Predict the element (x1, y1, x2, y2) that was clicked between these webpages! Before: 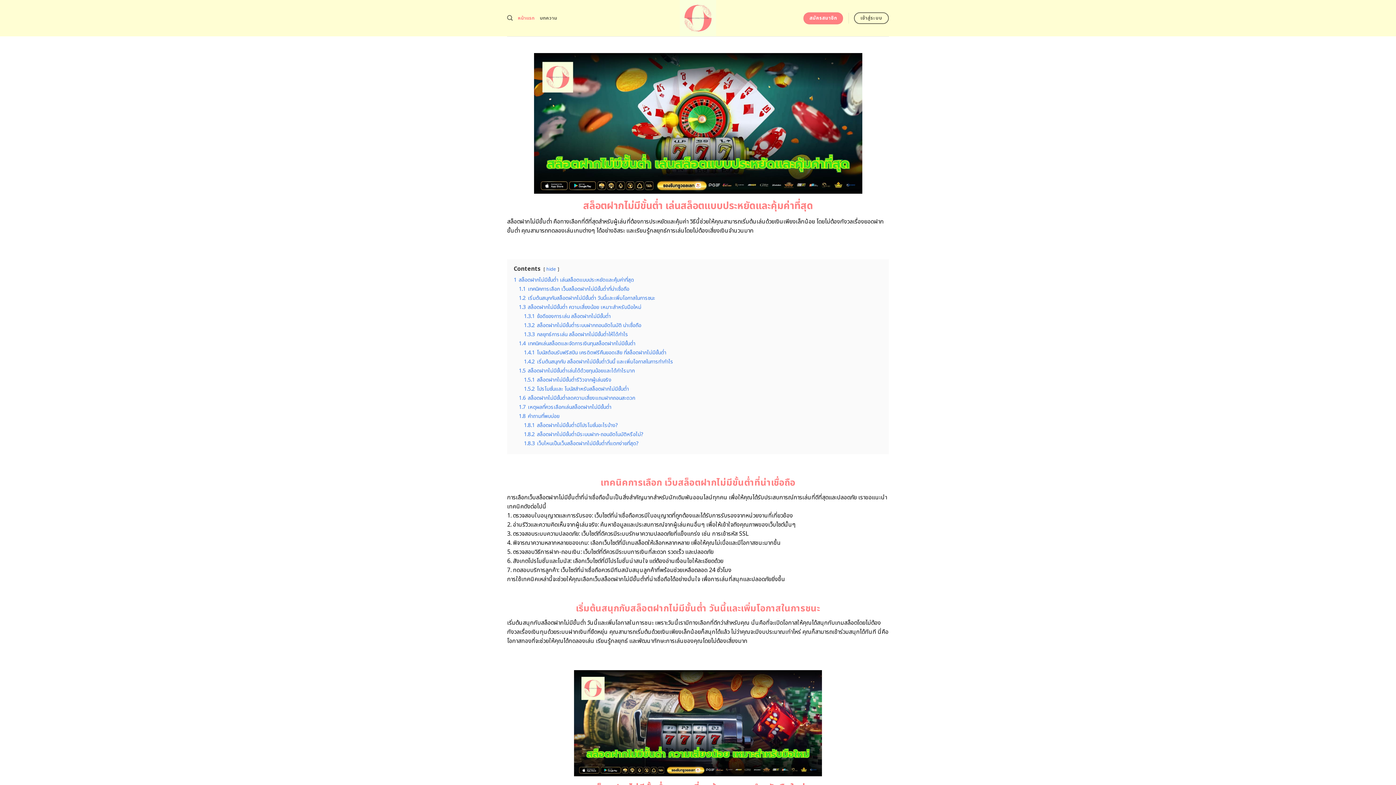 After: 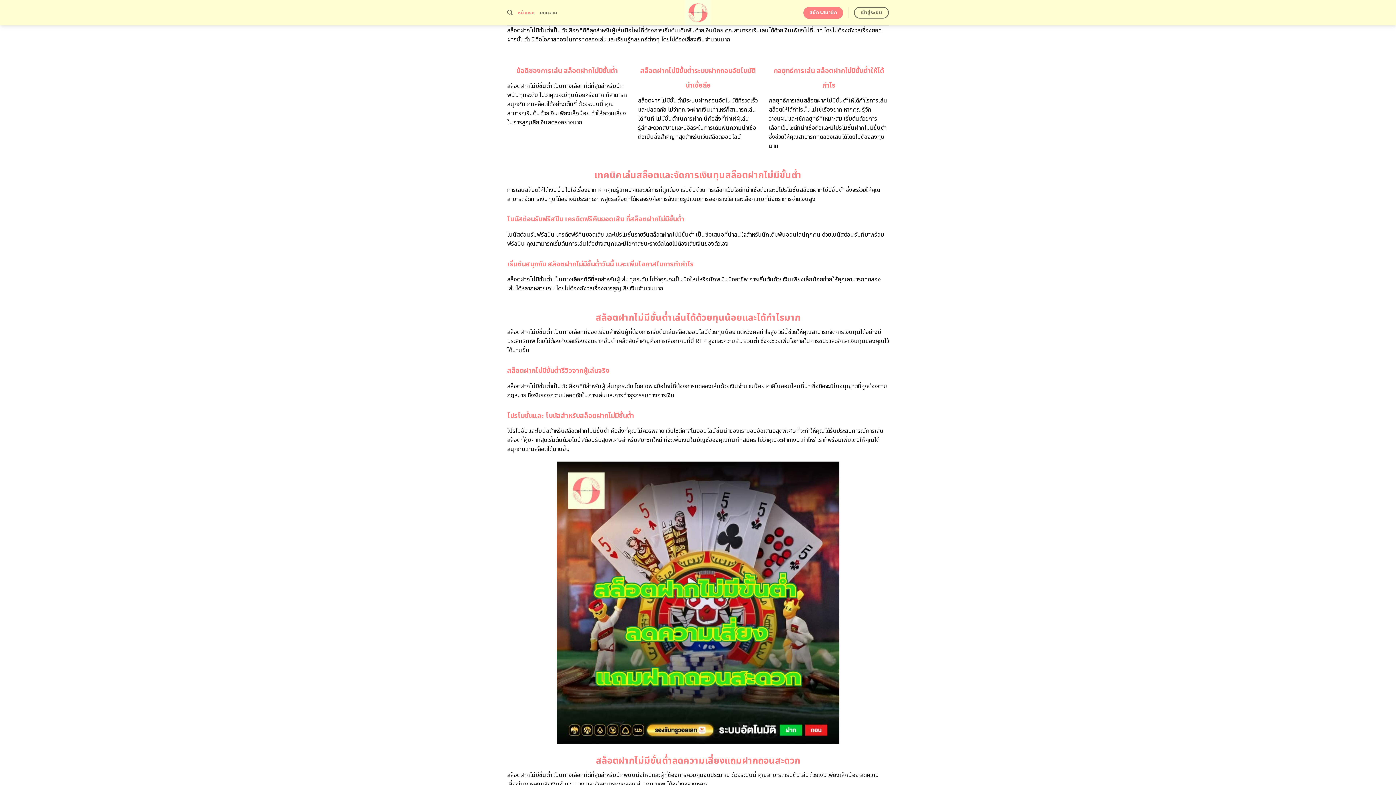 Action: bbox: (518, 303, 641, 311) label: 1.3 สล็อตฝากไม่มีขั้นต่ำ ความเสี่ยงน้อย เหมาะสำหรับมือใหม่